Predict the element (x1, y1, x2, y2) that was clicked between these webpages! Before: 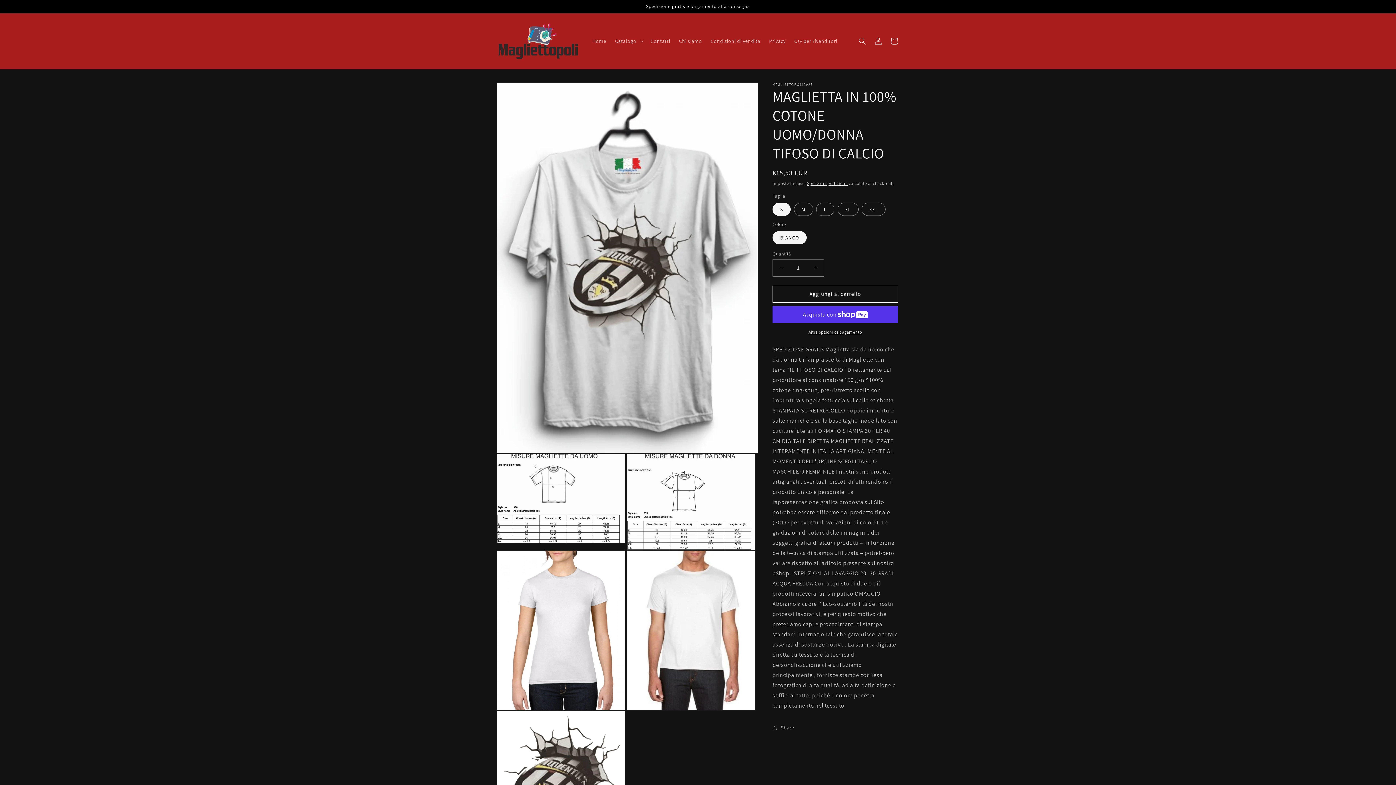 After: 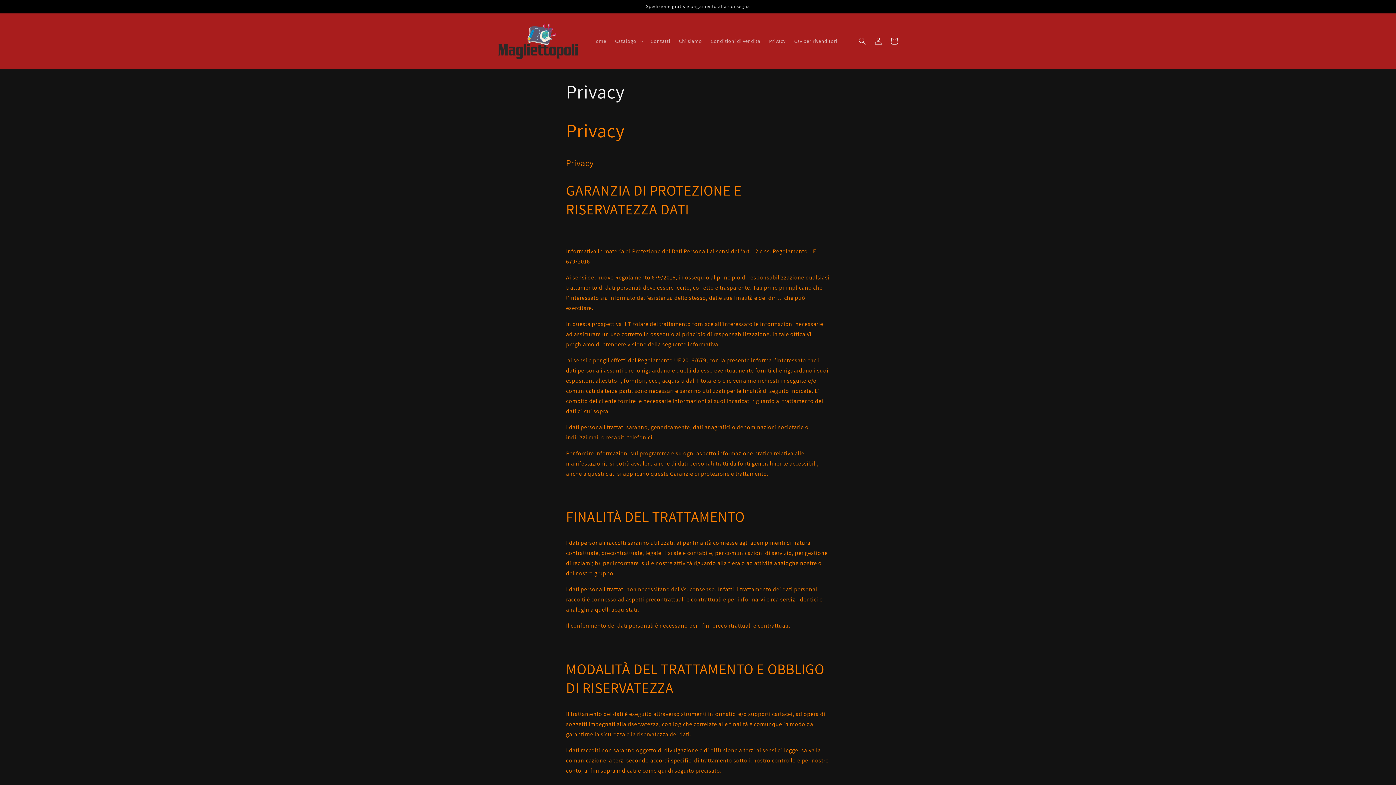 Action: bbox: (764, 33, 790, 48) label: Privacy